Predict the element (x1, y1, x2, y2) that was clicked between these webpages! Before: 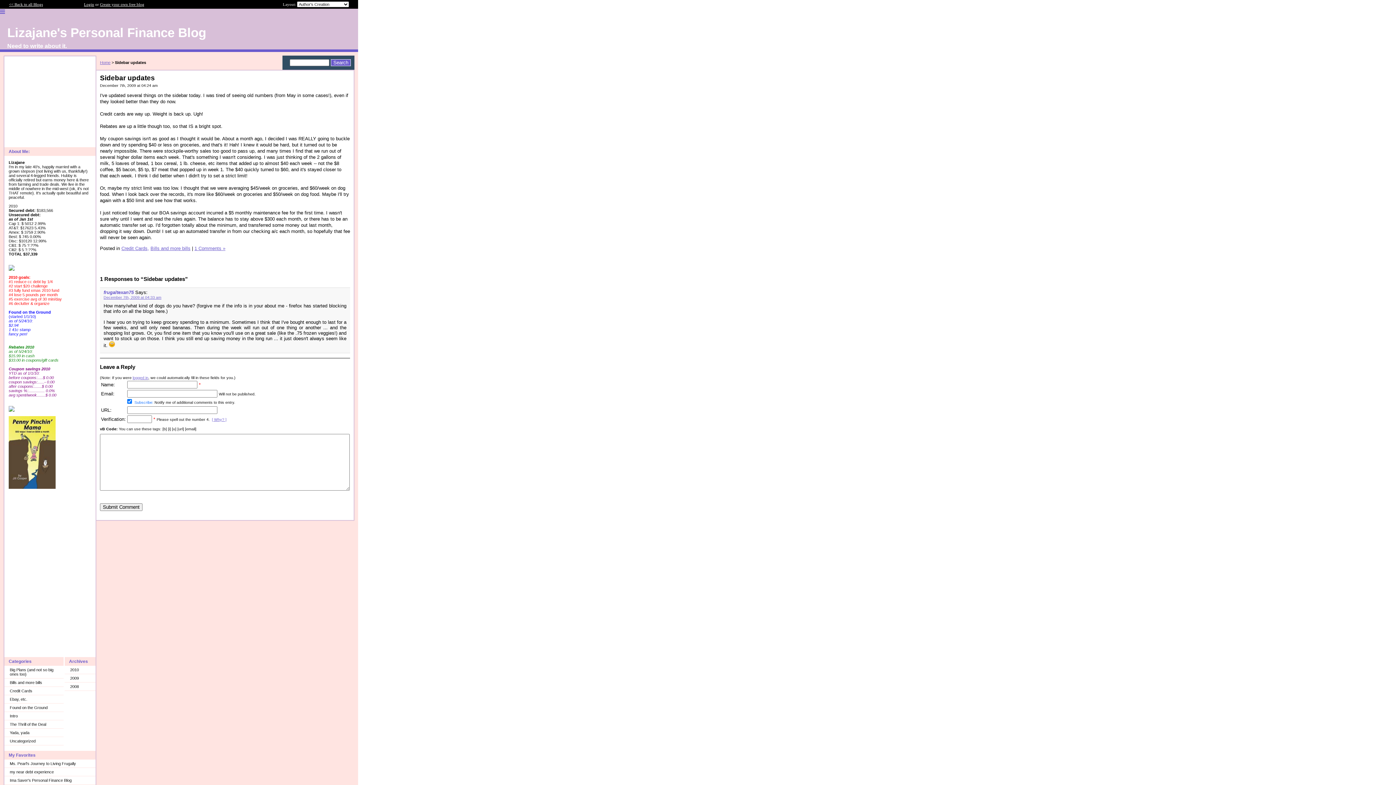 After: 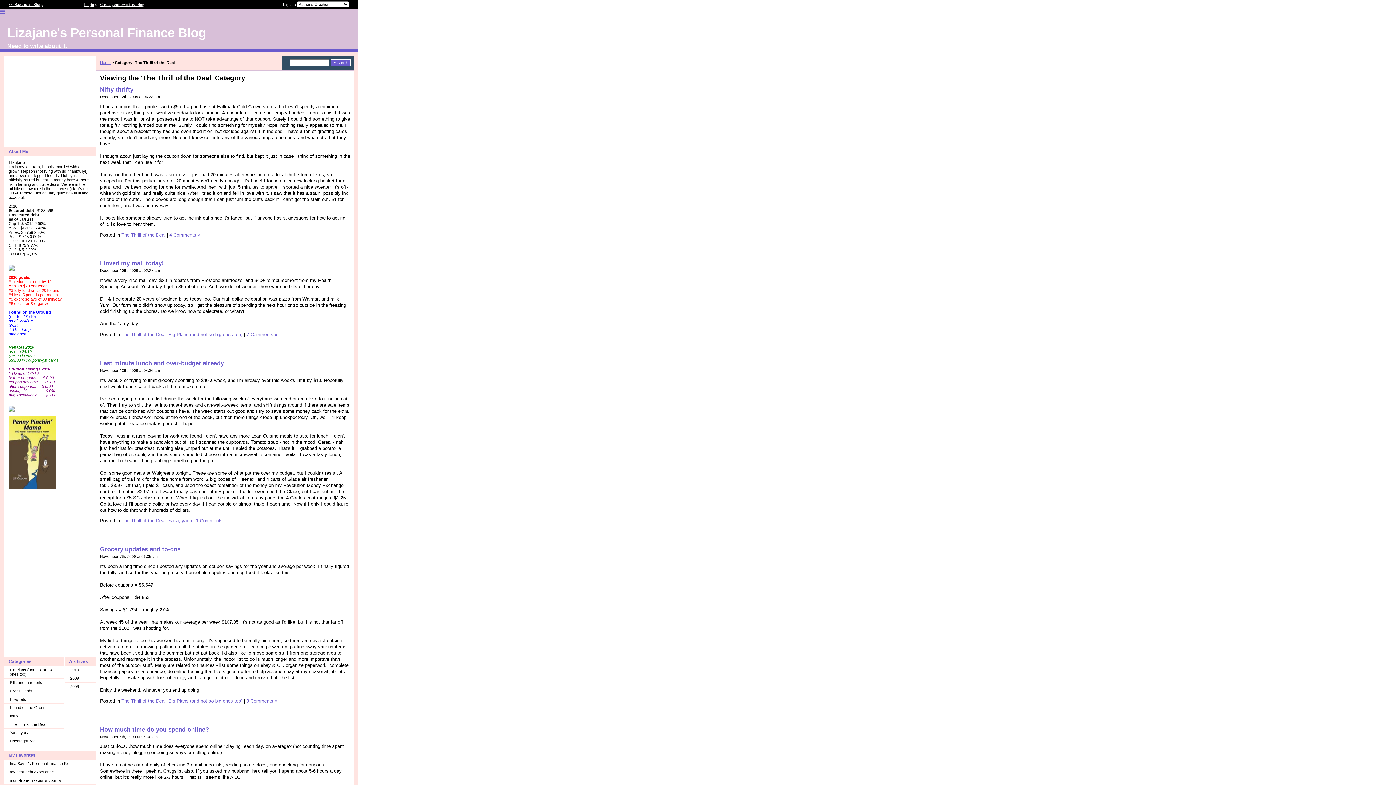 Action: bbox: (4, 720, 63, 729) label: The Thrill of the Deal